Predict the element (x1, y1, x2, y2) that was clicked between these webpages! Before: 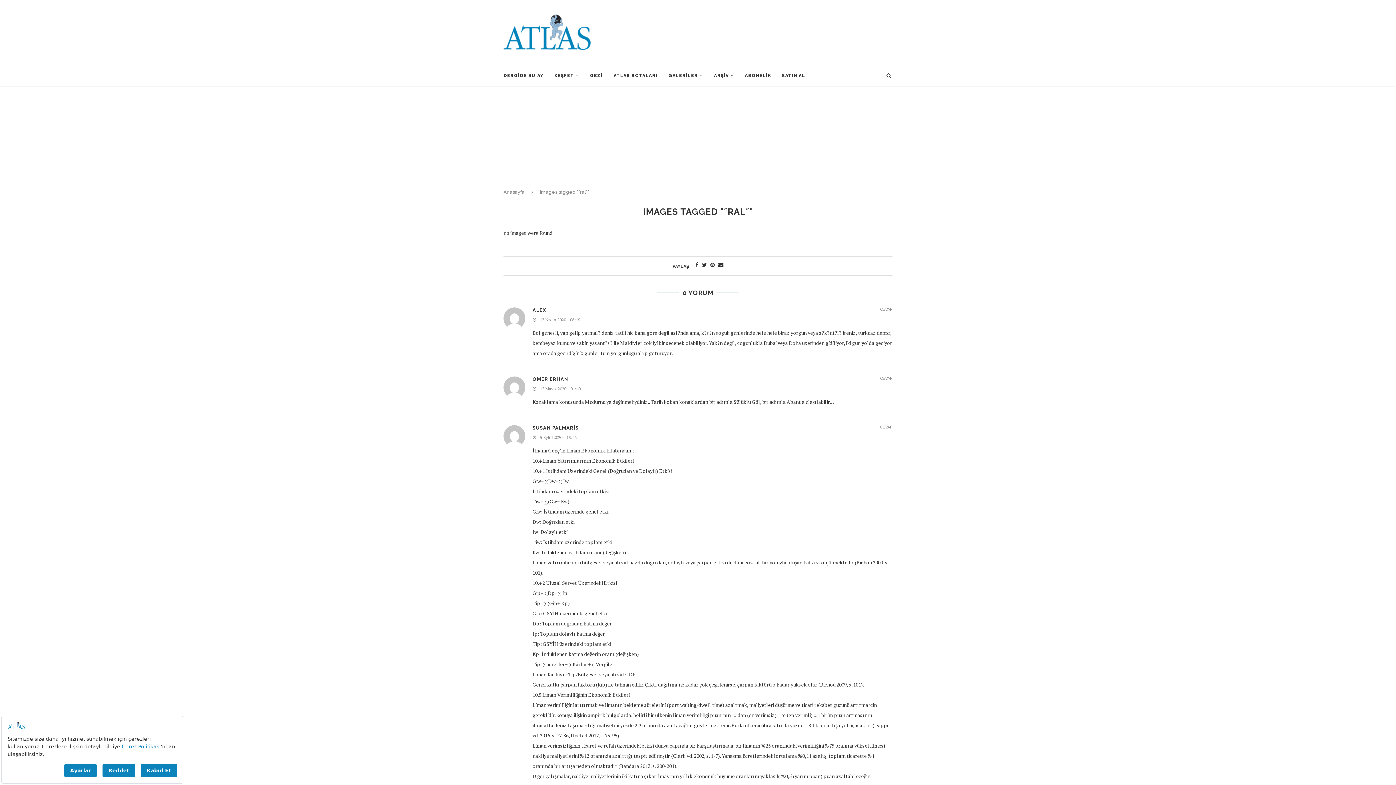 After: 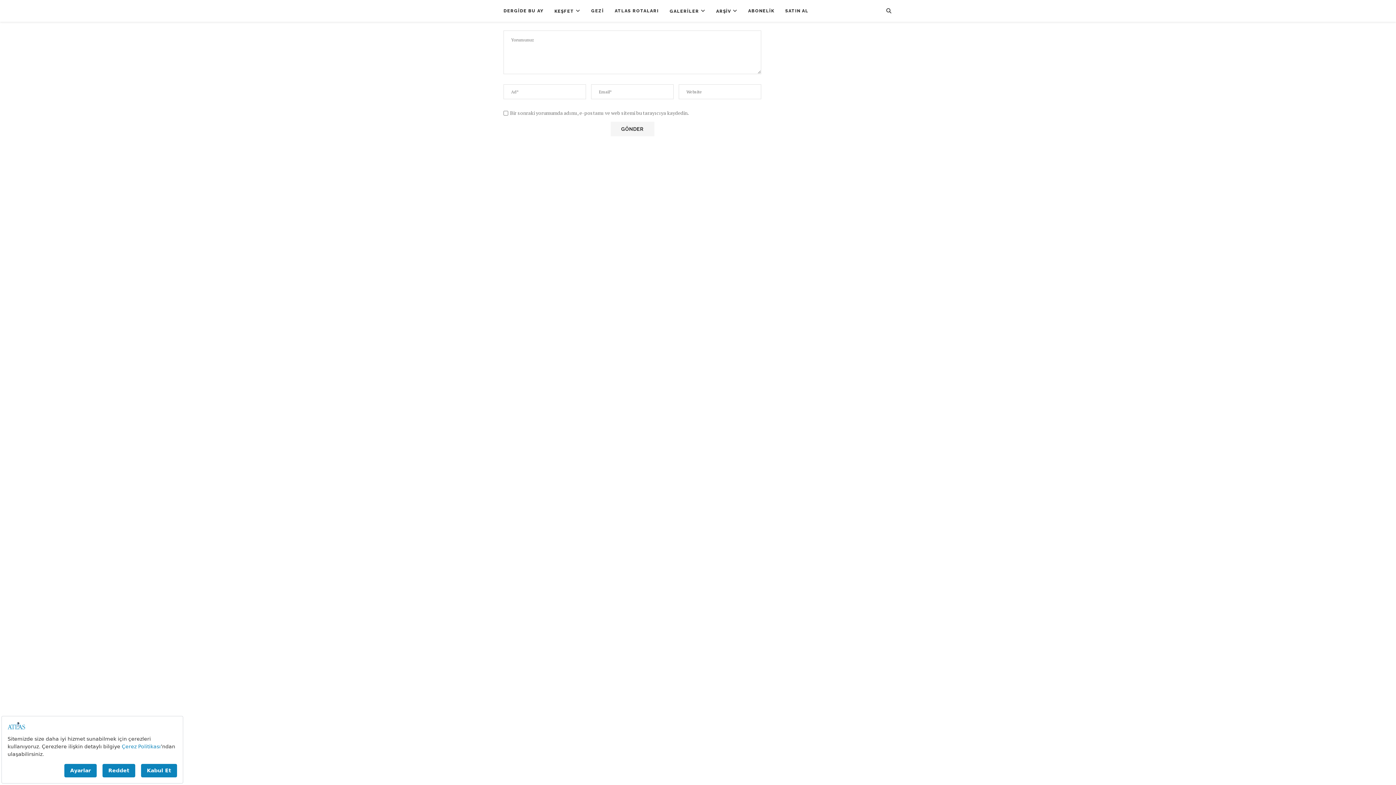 Action: bbox: (880, 425, 892, 429) label: Susan Palmaris için yanıt